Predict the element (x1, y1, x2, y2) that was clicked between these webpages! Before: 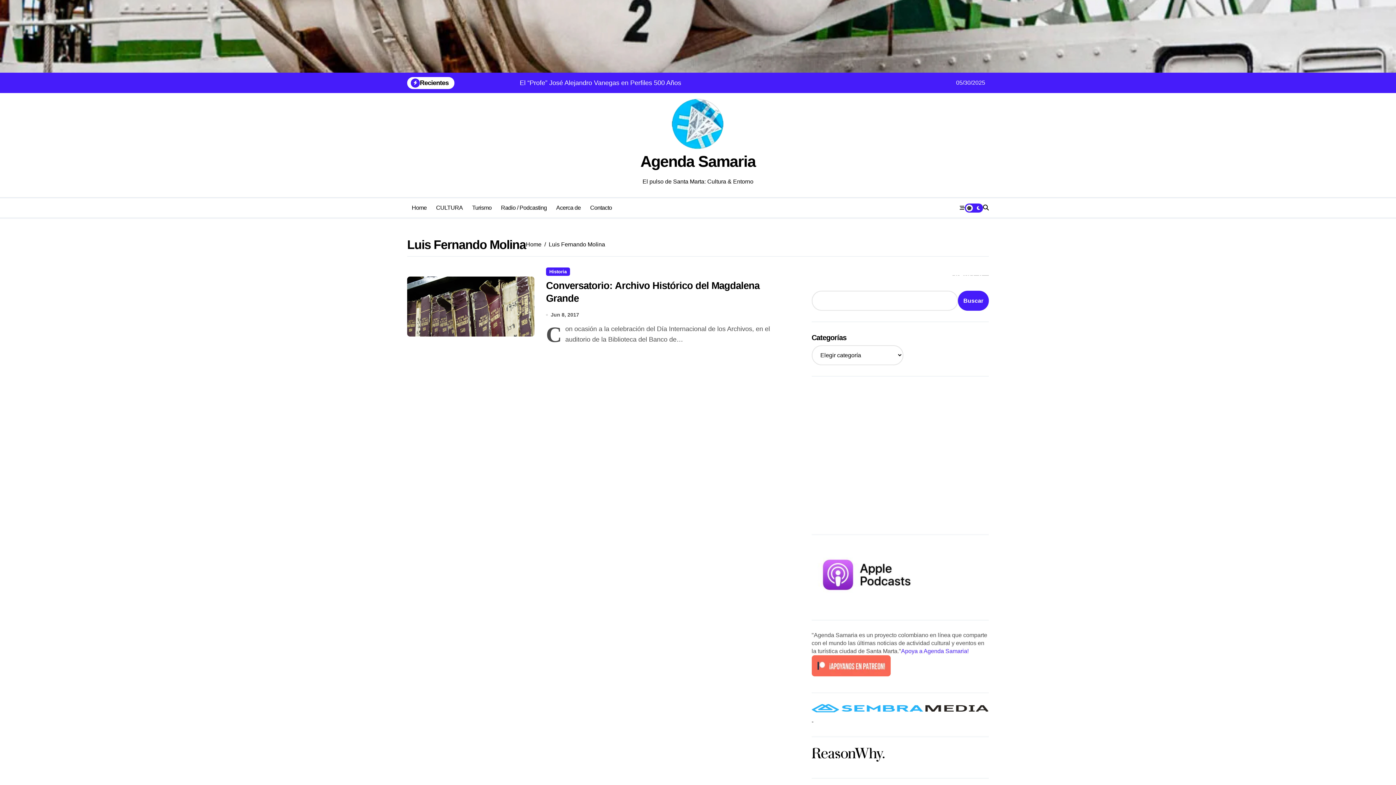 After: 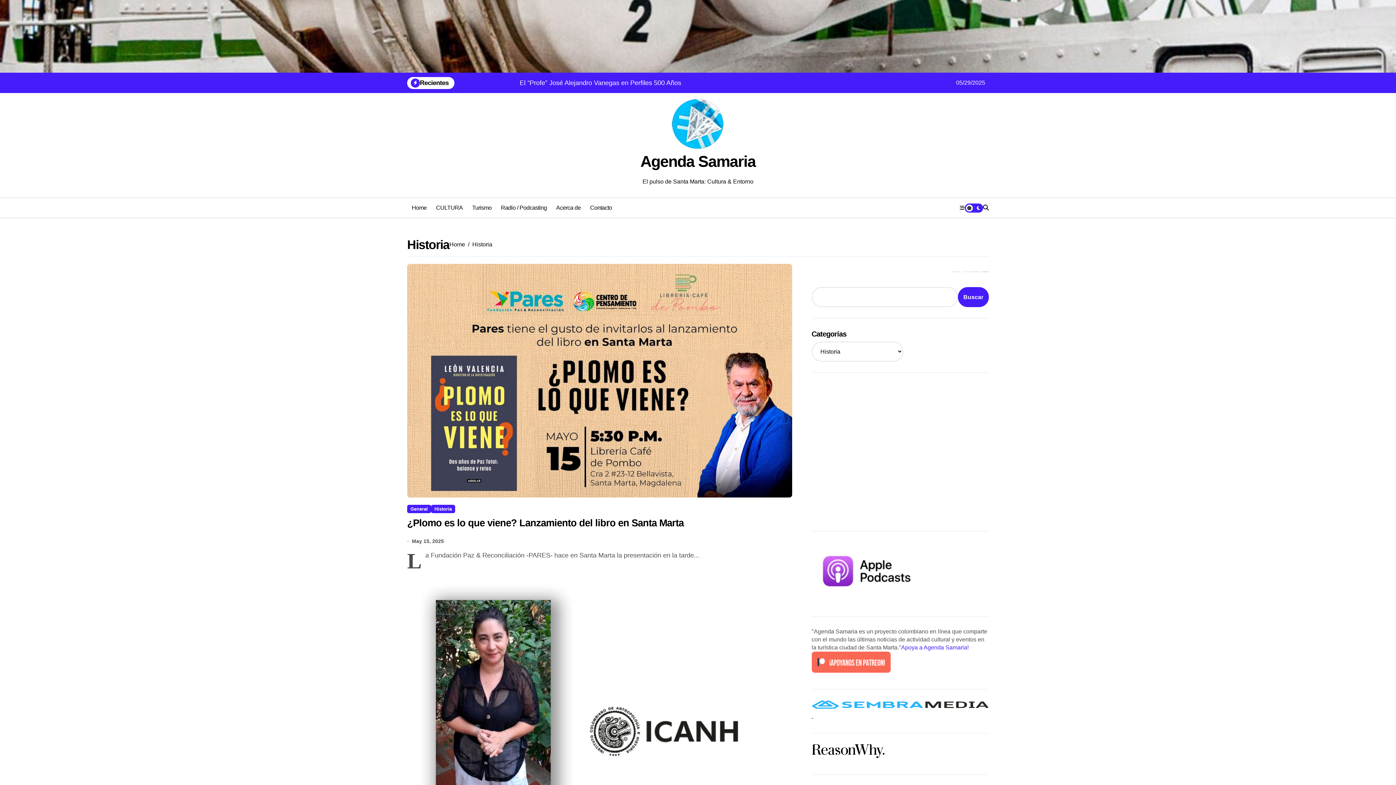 Action: label: Historia bbox: (546, 267, 570, 276)